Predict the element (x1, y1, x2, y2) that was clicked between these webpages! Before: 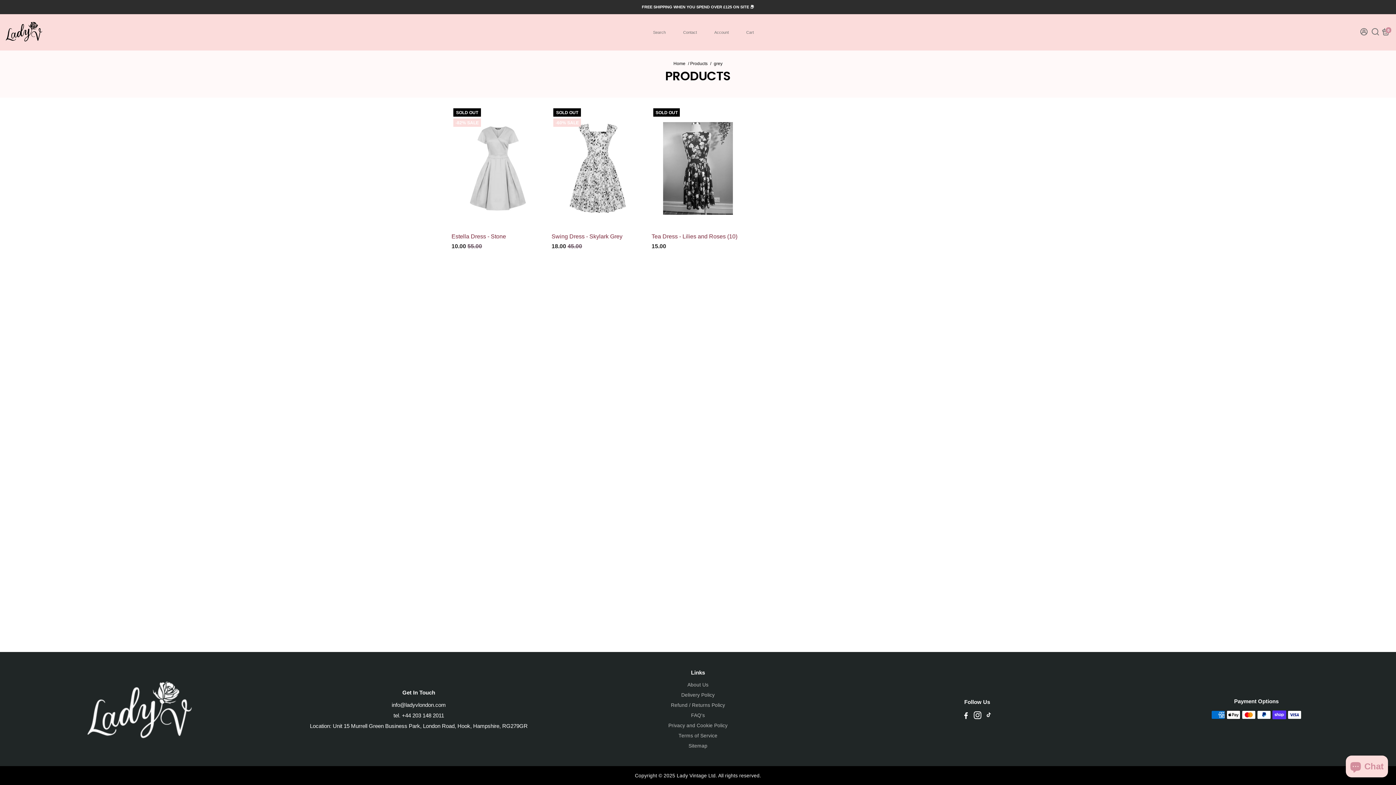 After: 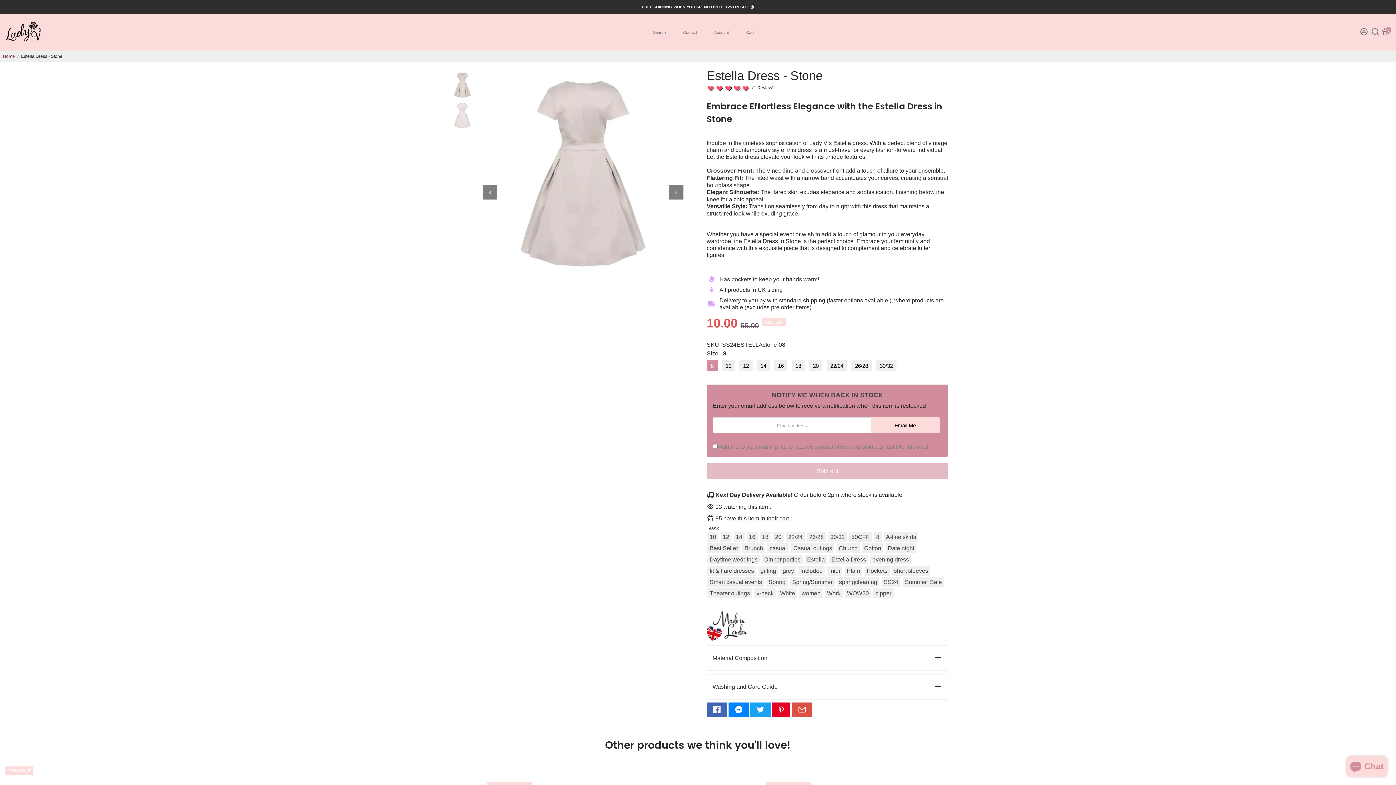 Action: label: Estella Dress - Stone bbox: (451, 233, 544, 240)